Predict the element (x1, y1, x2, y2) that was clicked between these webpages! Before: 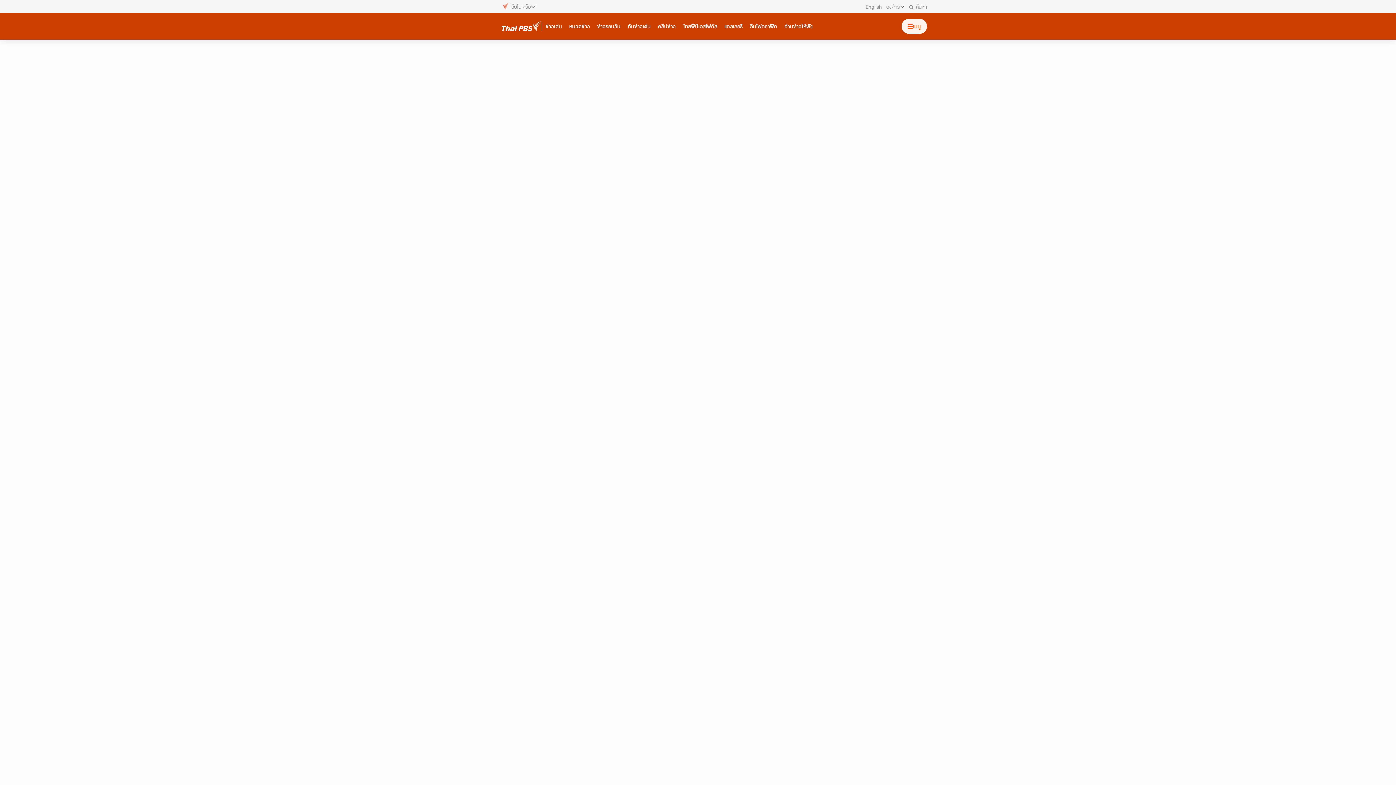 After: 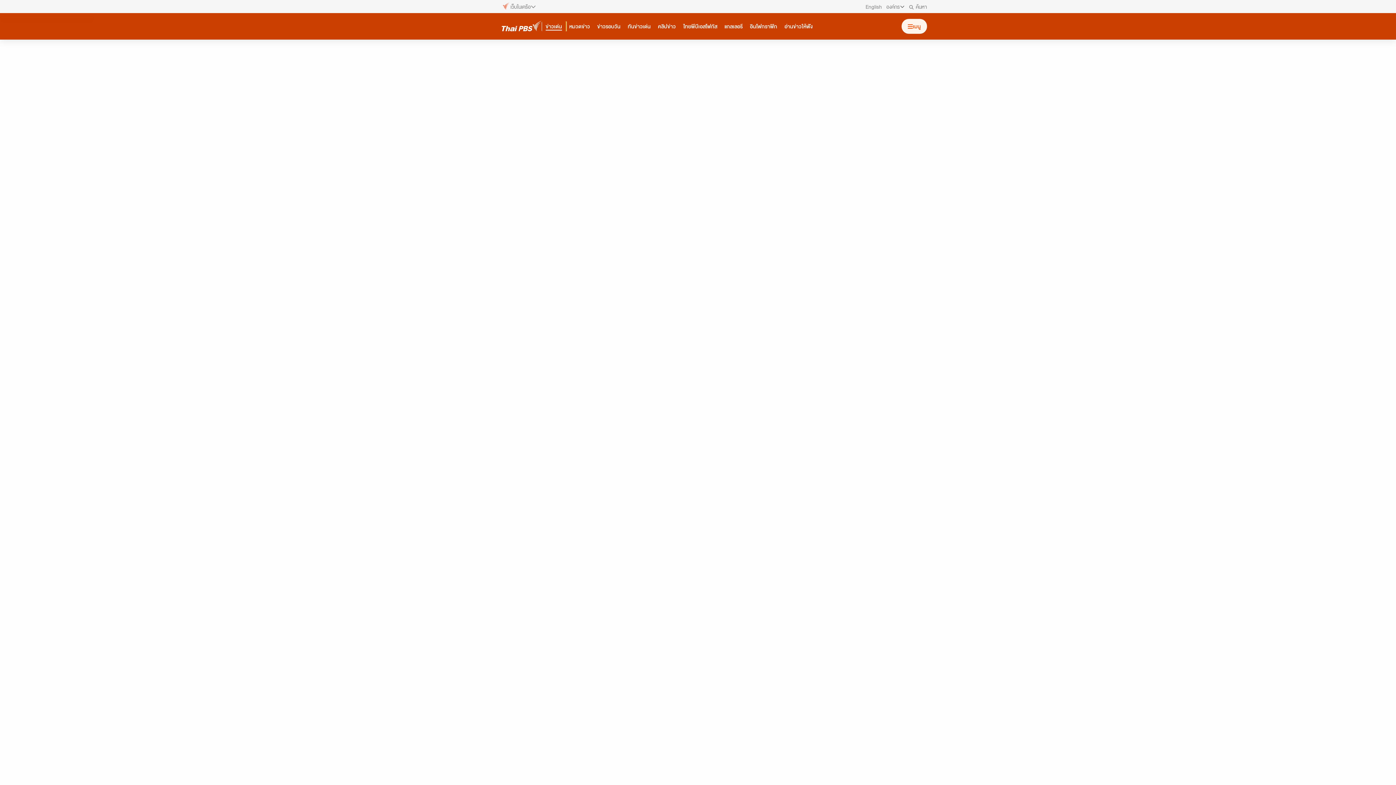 Action: bbox: (542, 21, 565, 31) label: ข่าวเด่น